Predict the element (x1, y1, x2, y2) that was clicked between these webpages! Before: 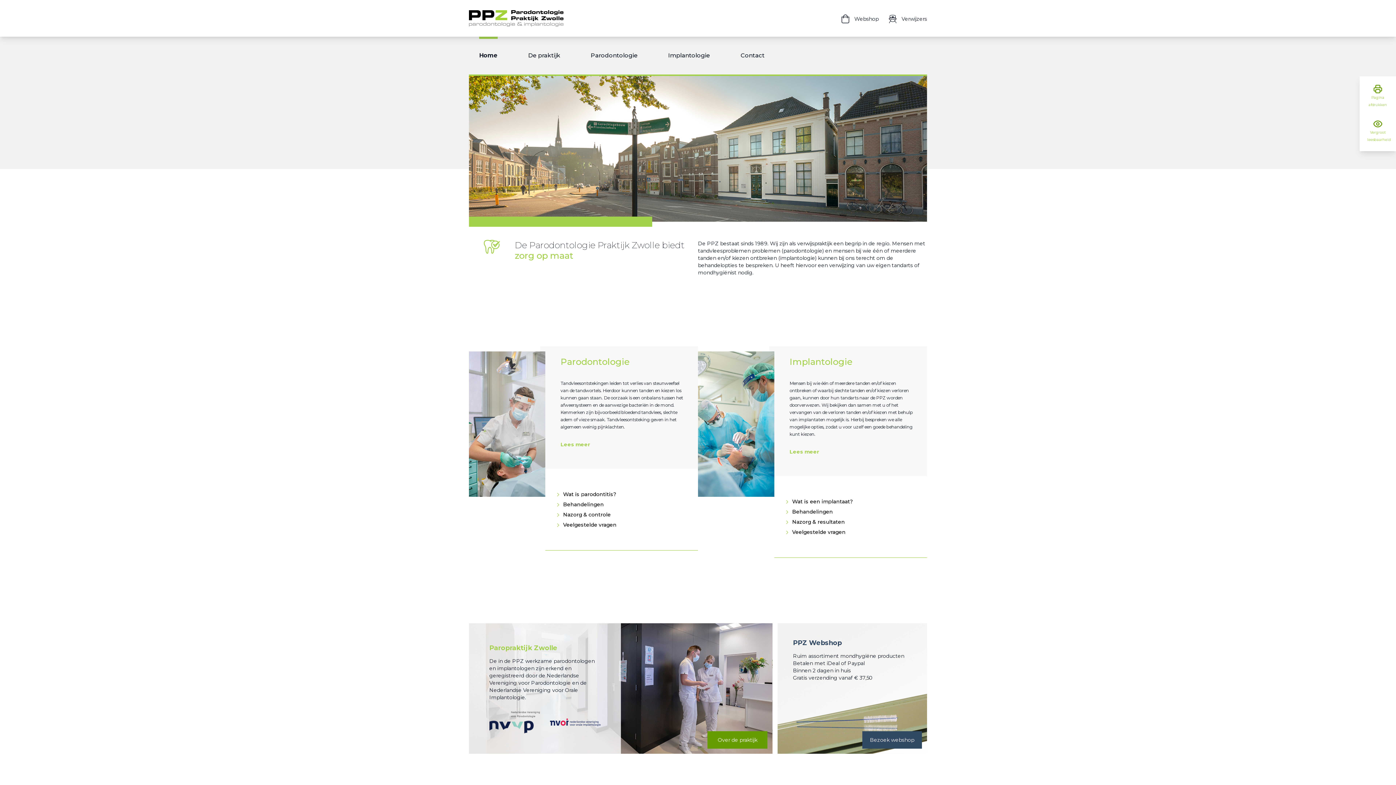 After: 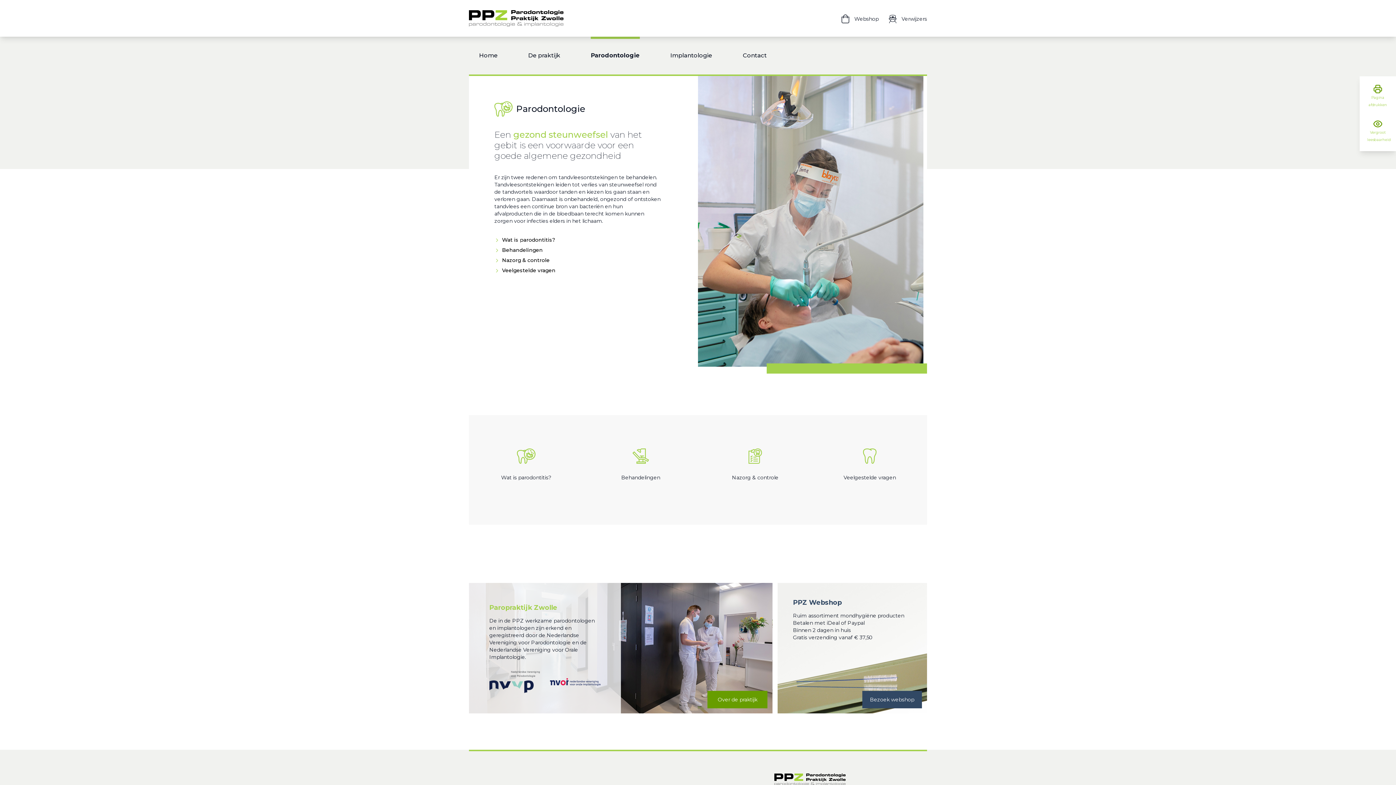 Action: bbox: (560, 441, 590, 447) label: Lees meer